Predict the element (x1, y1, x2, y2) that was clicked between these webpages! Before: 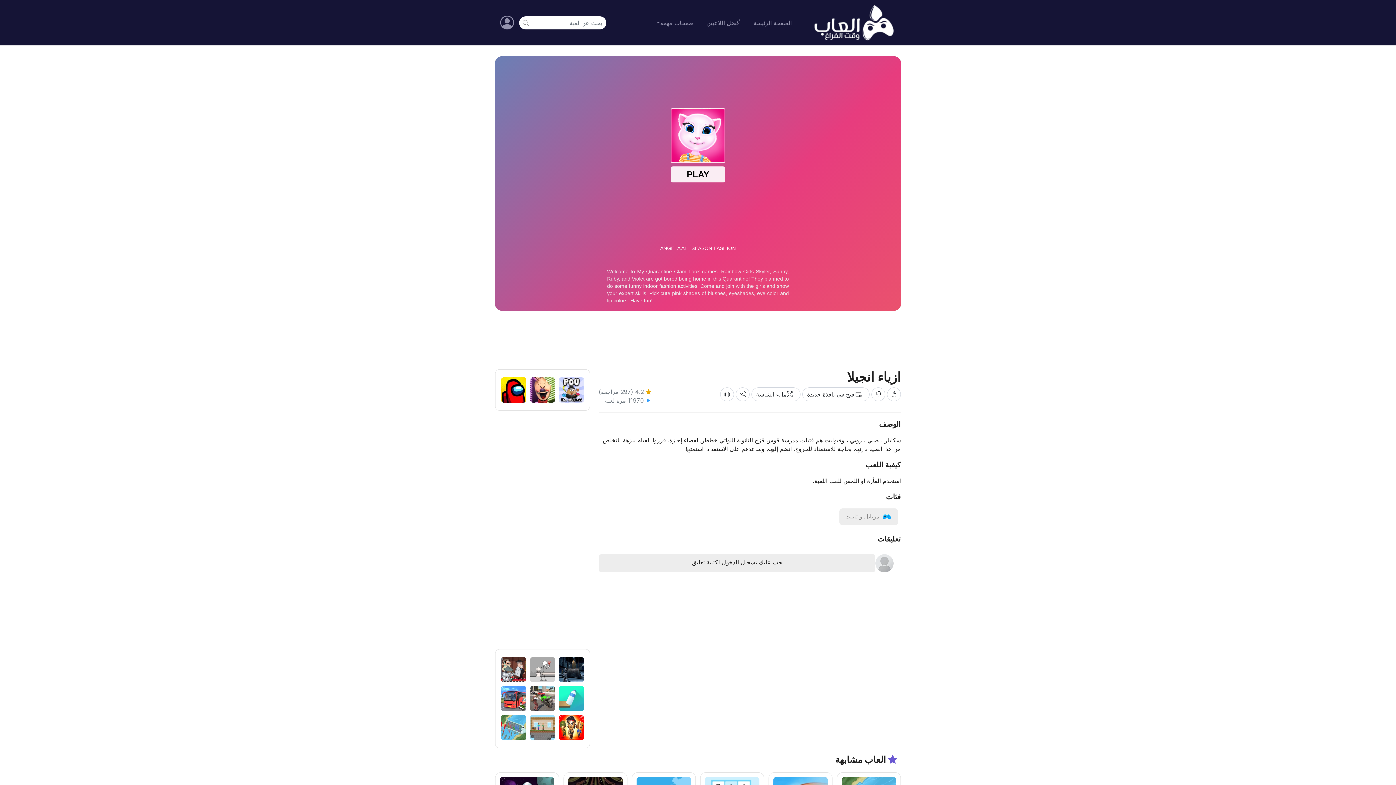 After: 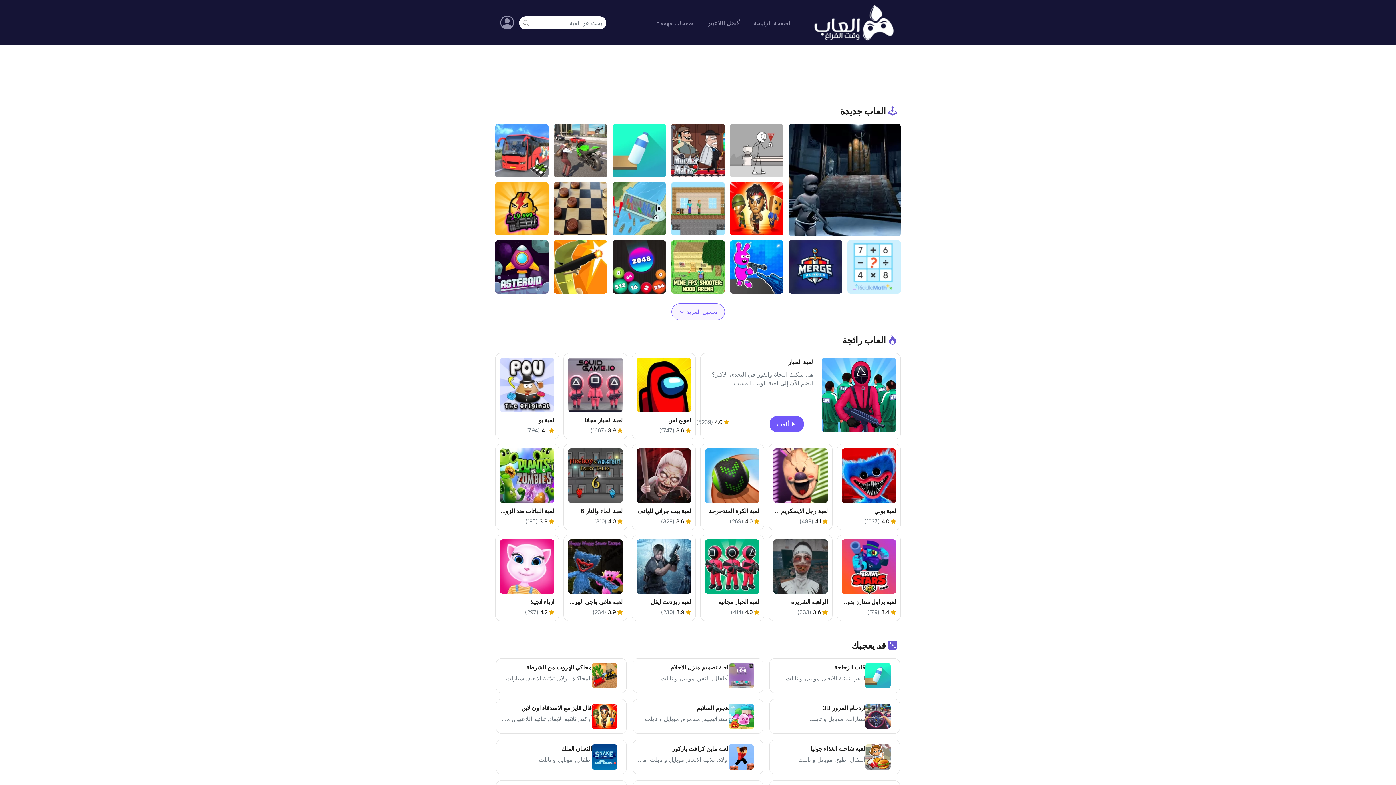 Action: bbox: (813, 2, 896, 42)